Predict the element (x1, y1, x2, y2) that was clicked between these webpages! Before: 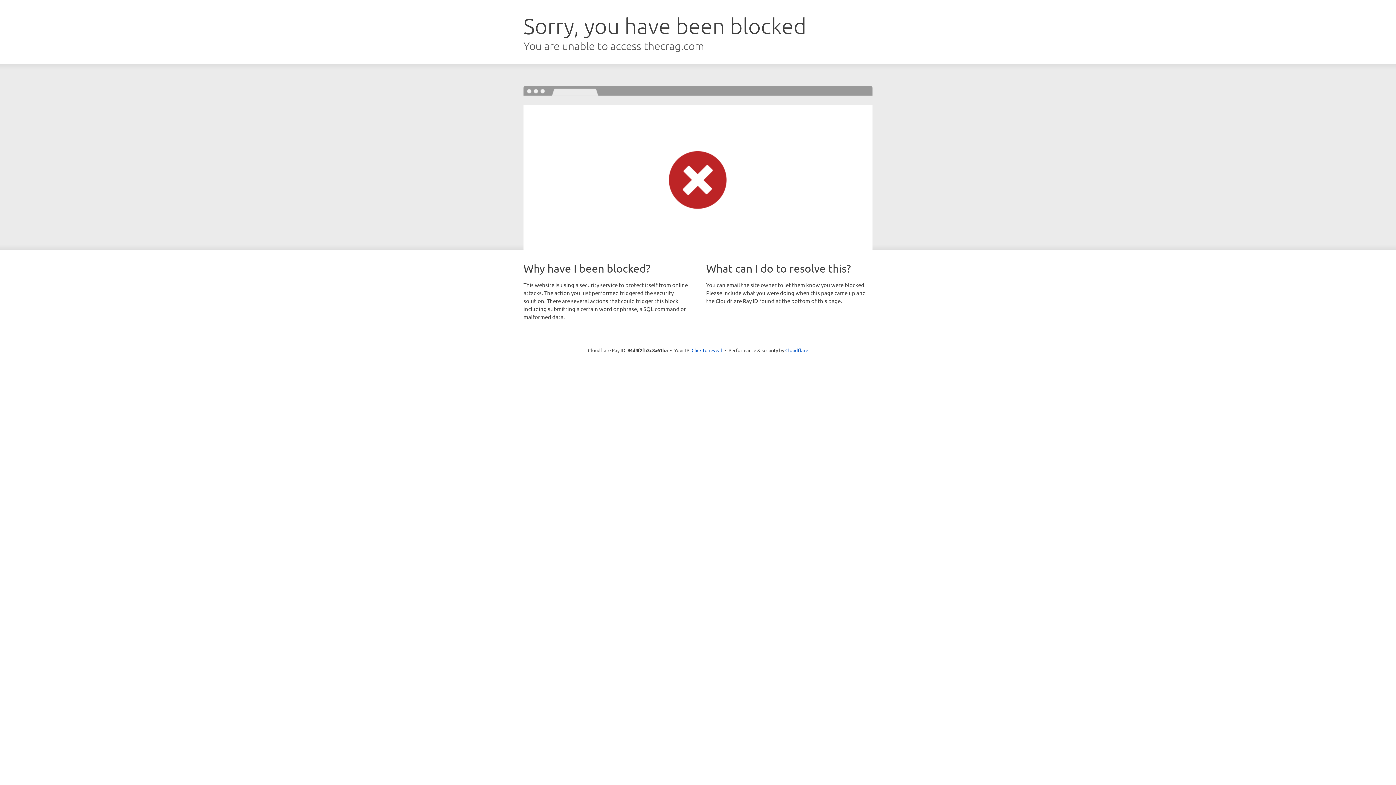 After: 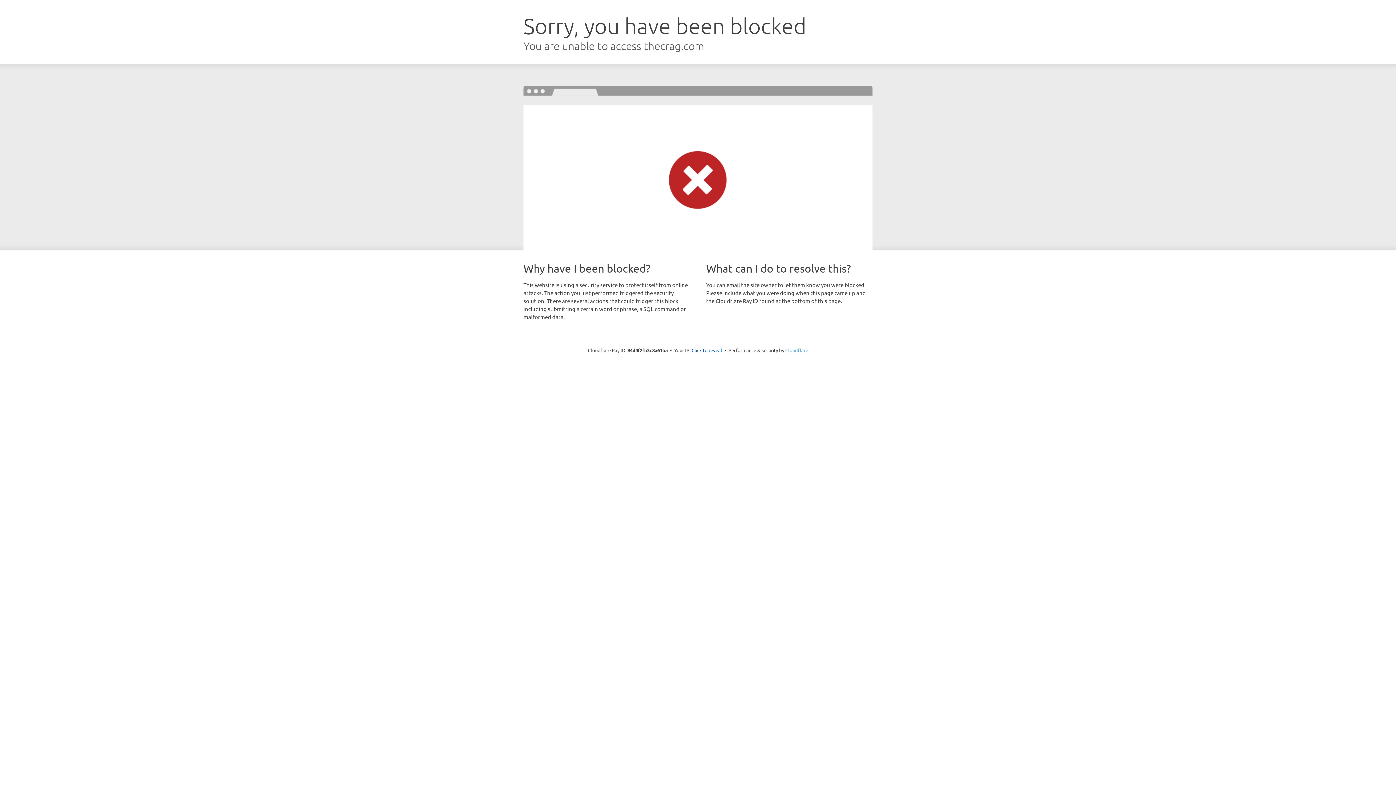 Action: label: Cloudflare bbox: (785, 347, 808, 353)